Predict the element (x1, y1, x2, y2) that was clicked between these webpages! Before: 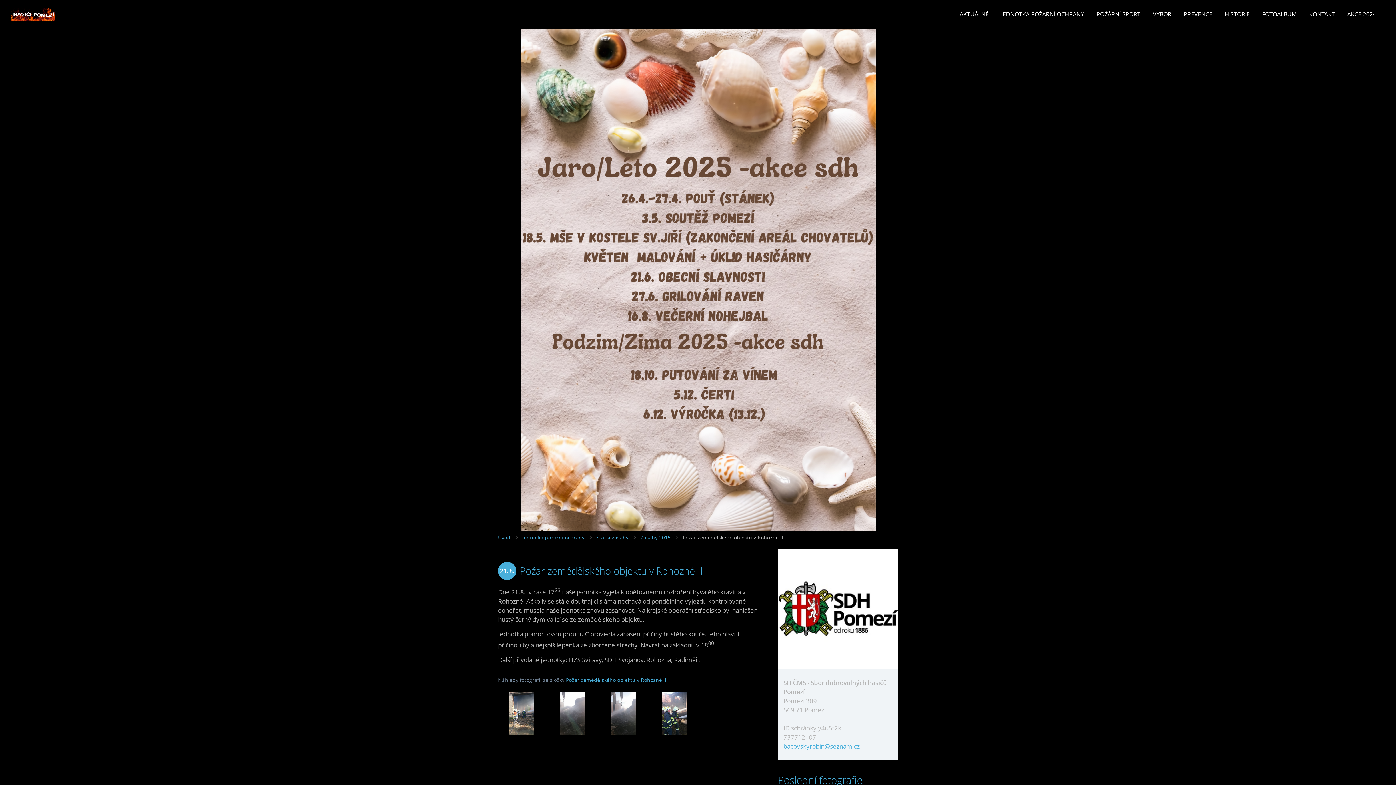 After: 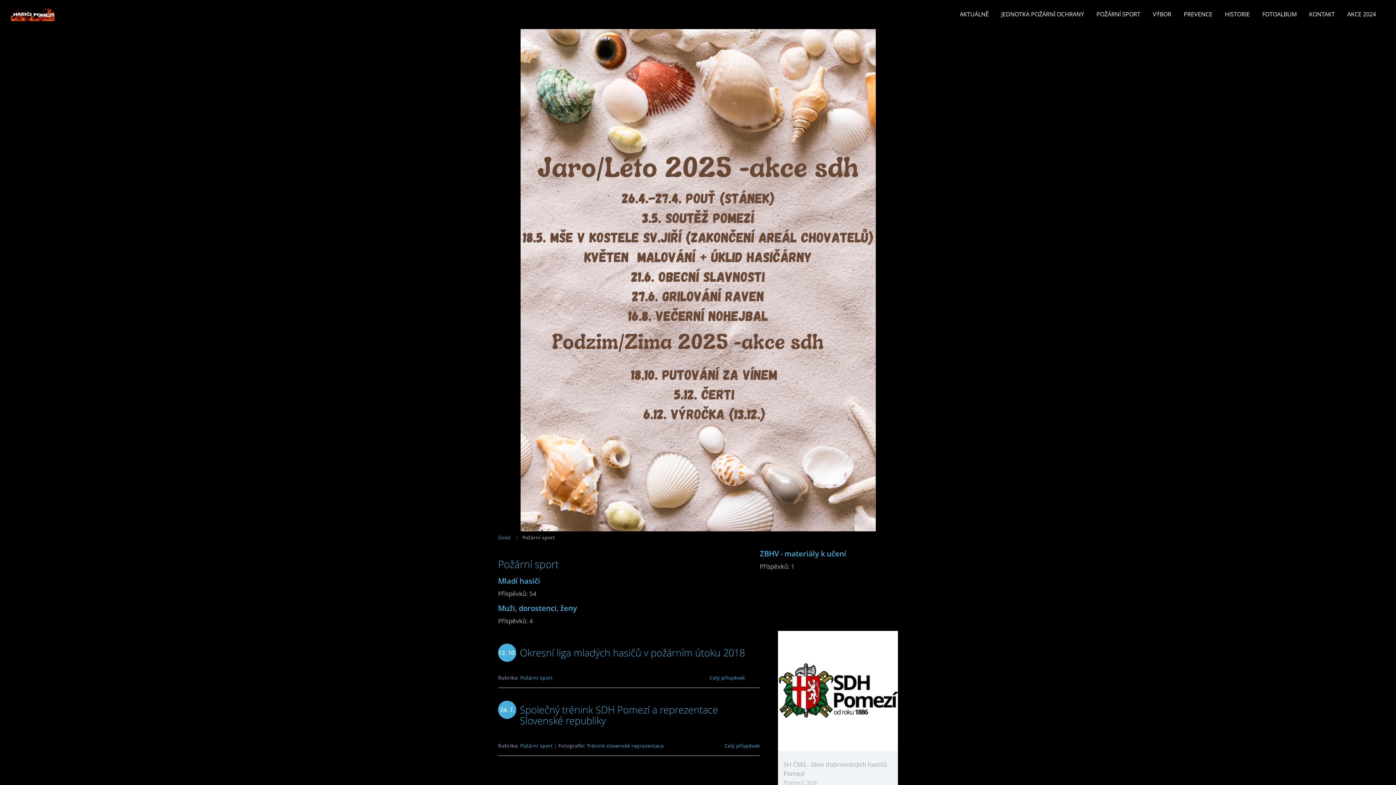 Action: label: POŽÁRNÍ SPORT bbox: (1091, 9, 1146, 18)